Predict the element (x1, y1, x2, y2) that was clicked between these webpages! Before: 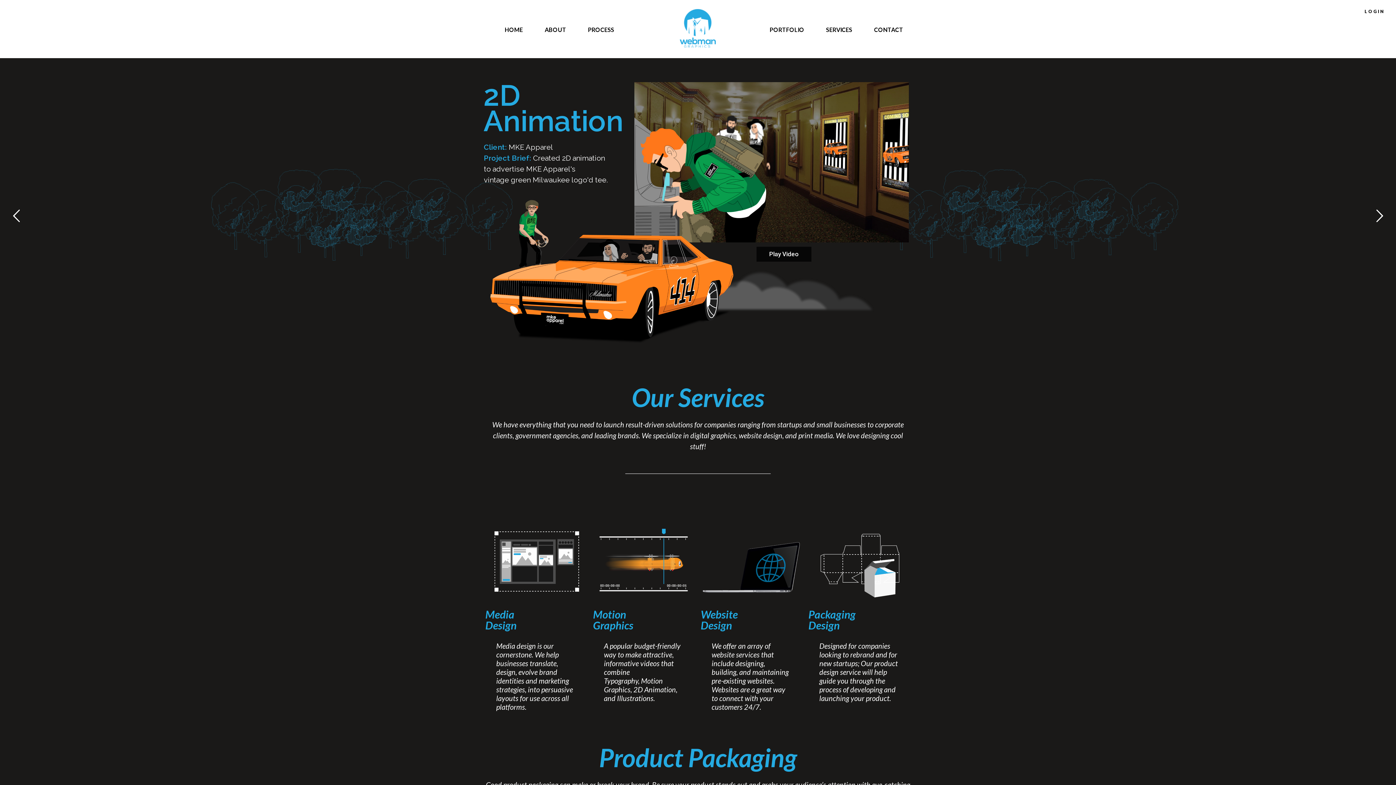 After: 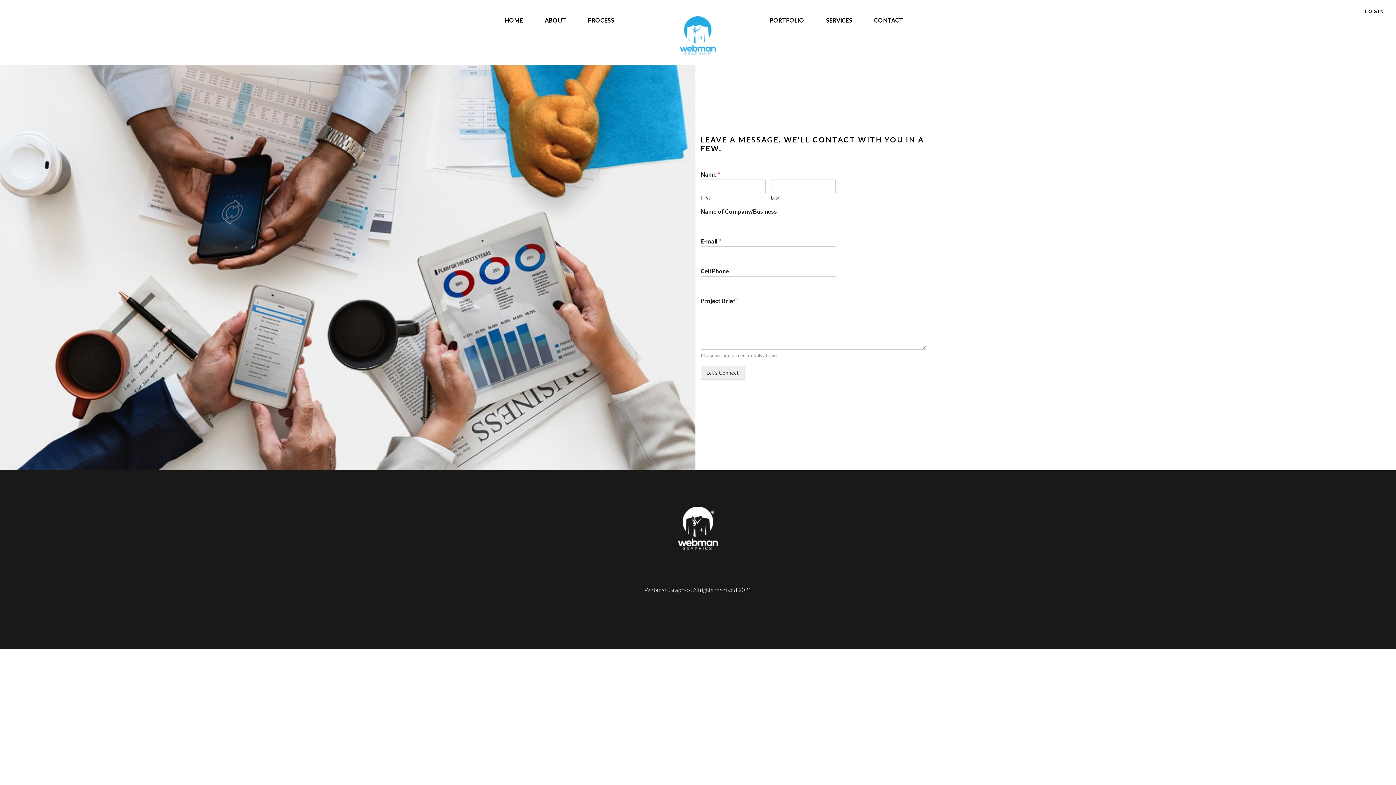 Action: bbox: (874, 25, 903, 33) label: CONTACT